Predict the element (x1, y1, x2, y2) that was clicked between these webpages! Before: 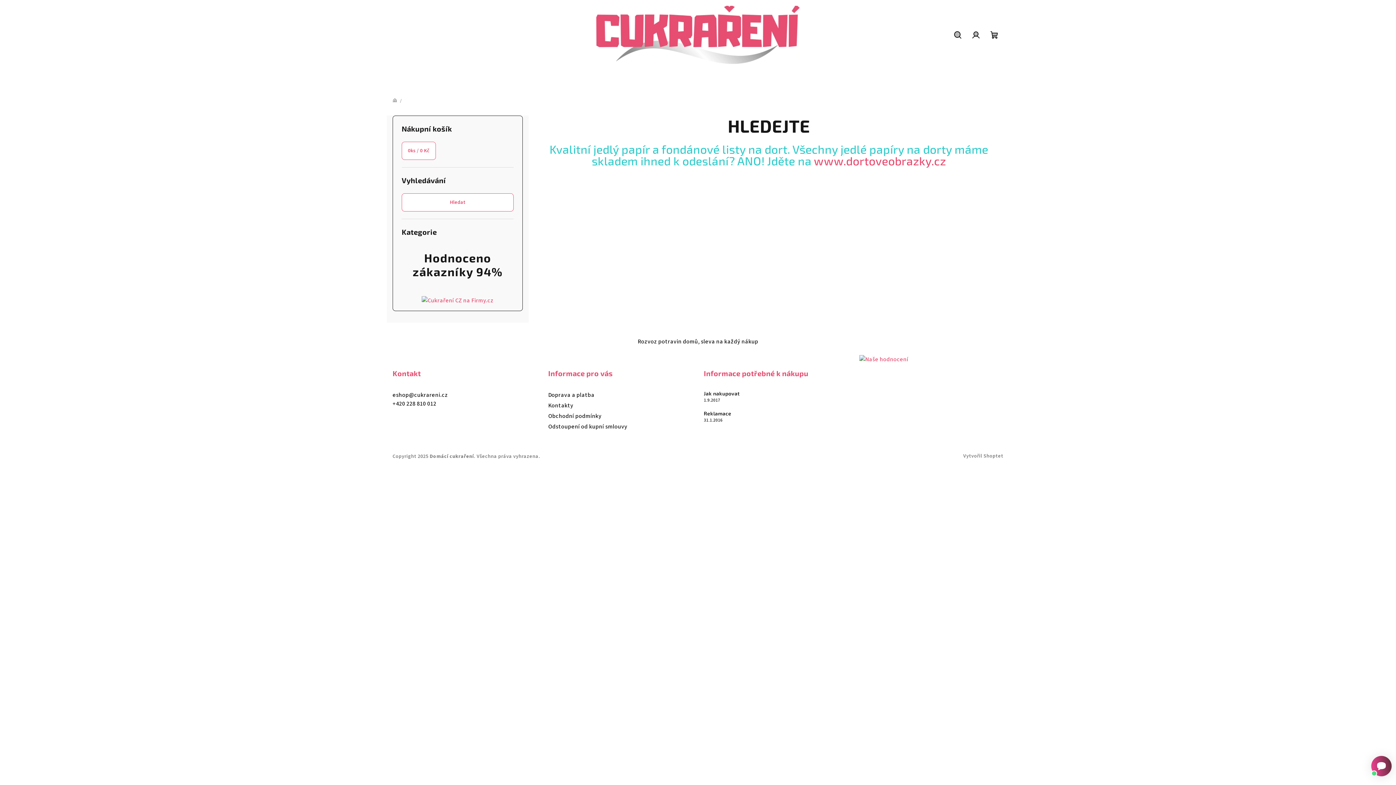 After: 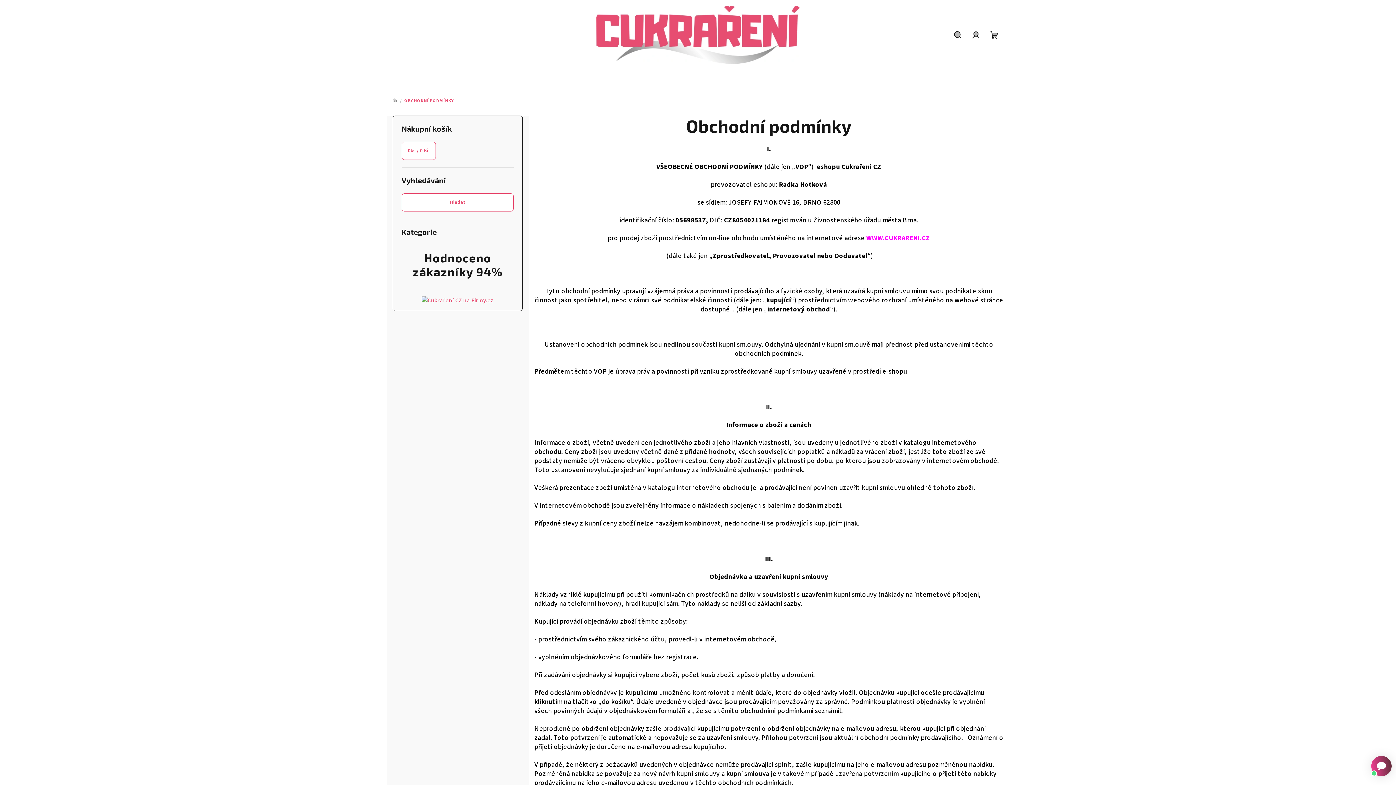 Action: label: Obchodní podmínky bbox: (548, 412, 601, 420)